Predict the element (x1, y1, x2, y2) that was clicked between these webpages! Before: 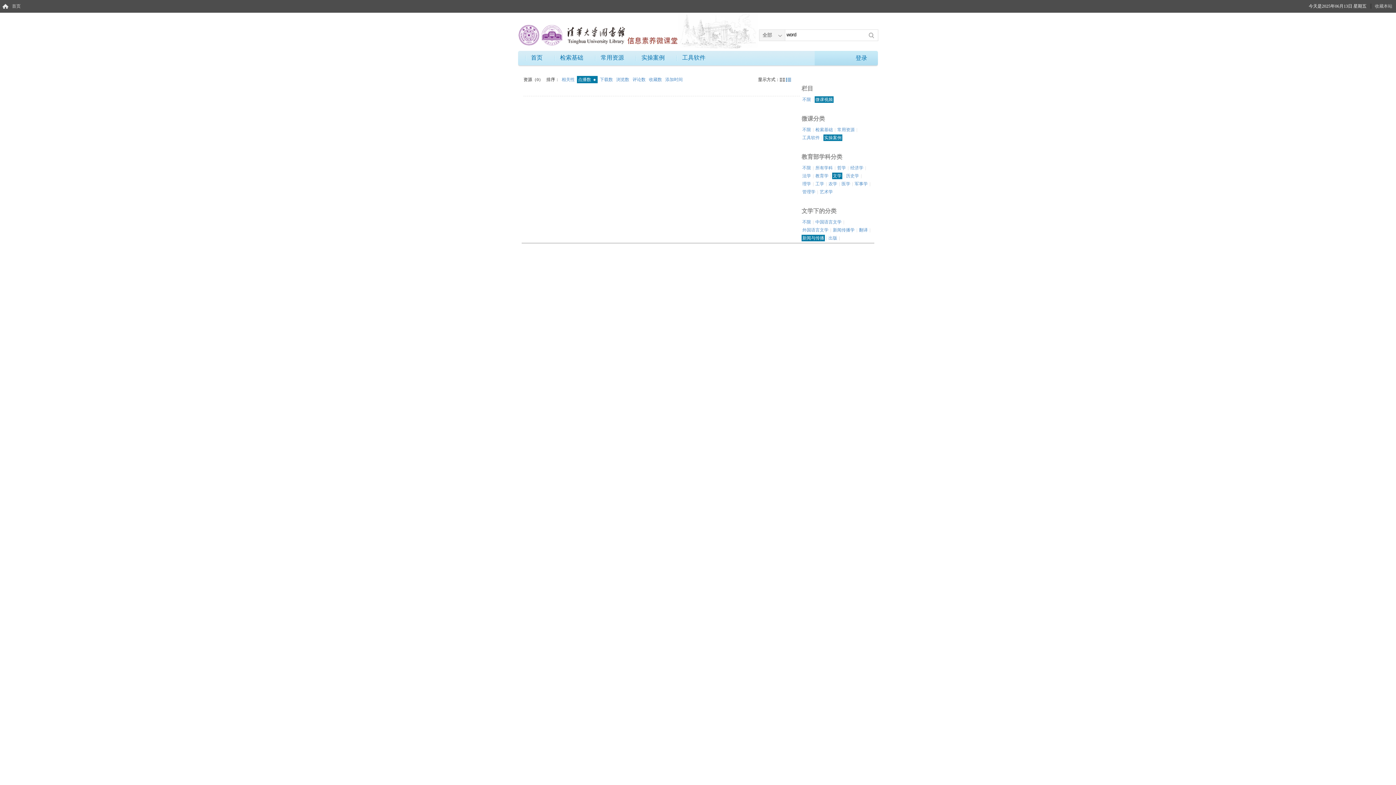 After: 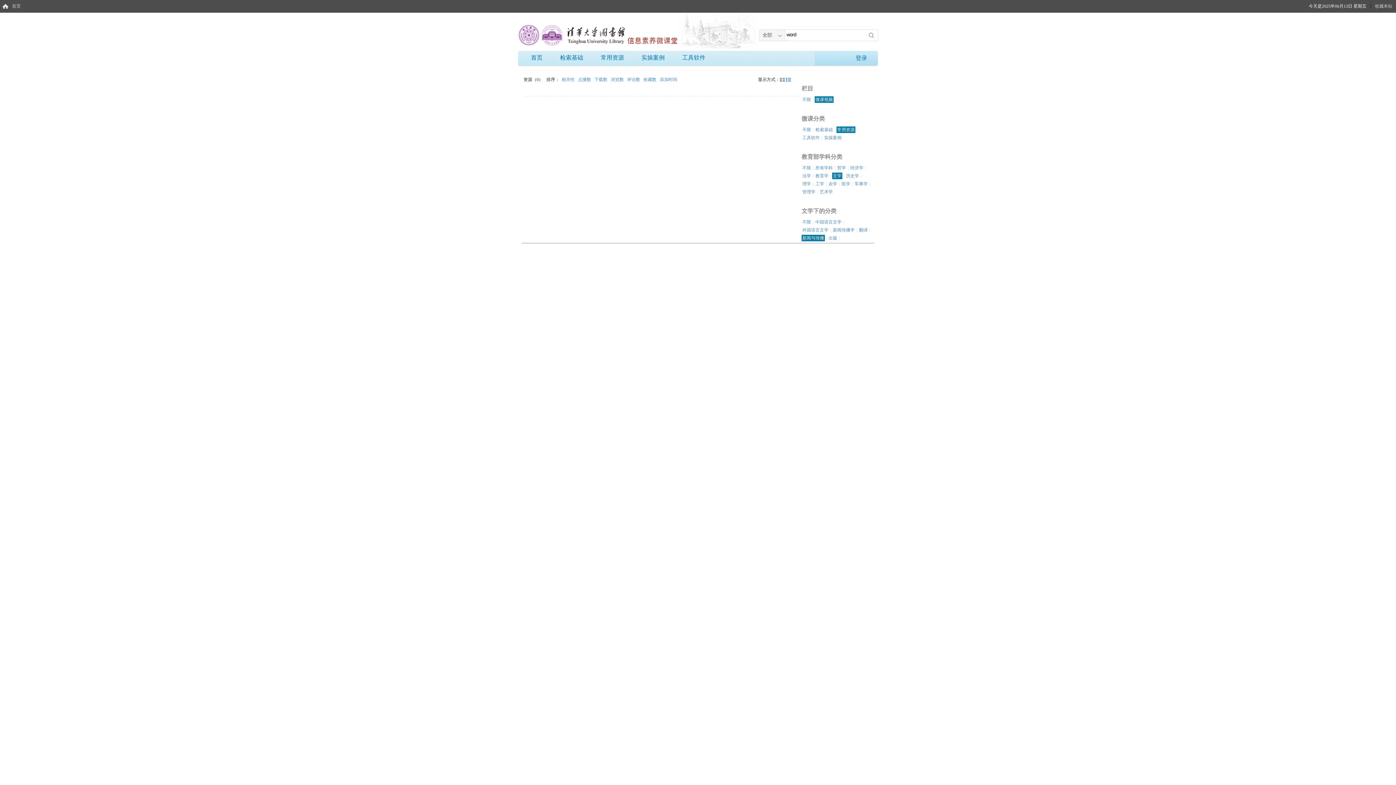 Action: label: 常用资源 bbox: (836, 126, 855, 133)